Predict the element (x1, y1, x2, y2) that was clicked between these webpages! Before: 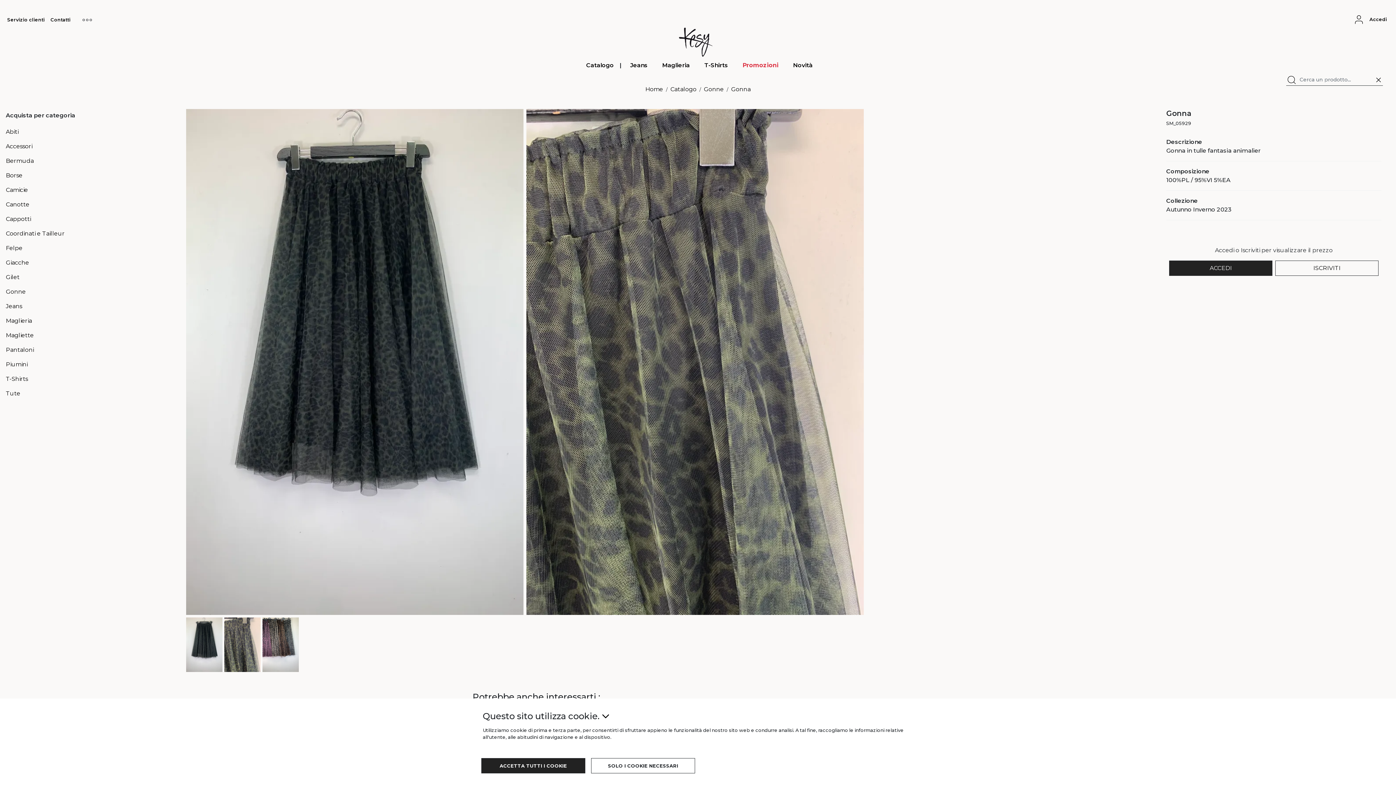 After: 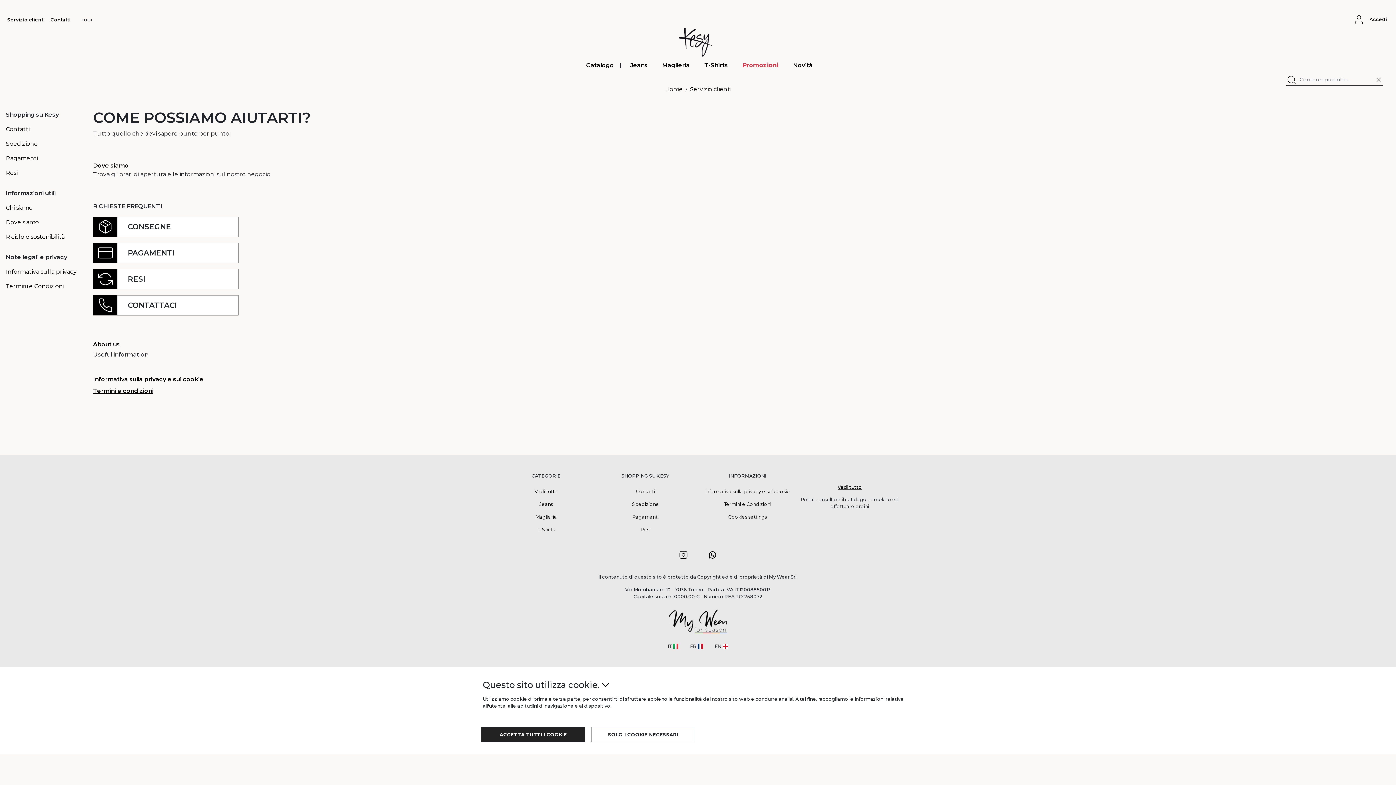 Action: bbox: (4, 13, 47, 26) label: Servizio clienti